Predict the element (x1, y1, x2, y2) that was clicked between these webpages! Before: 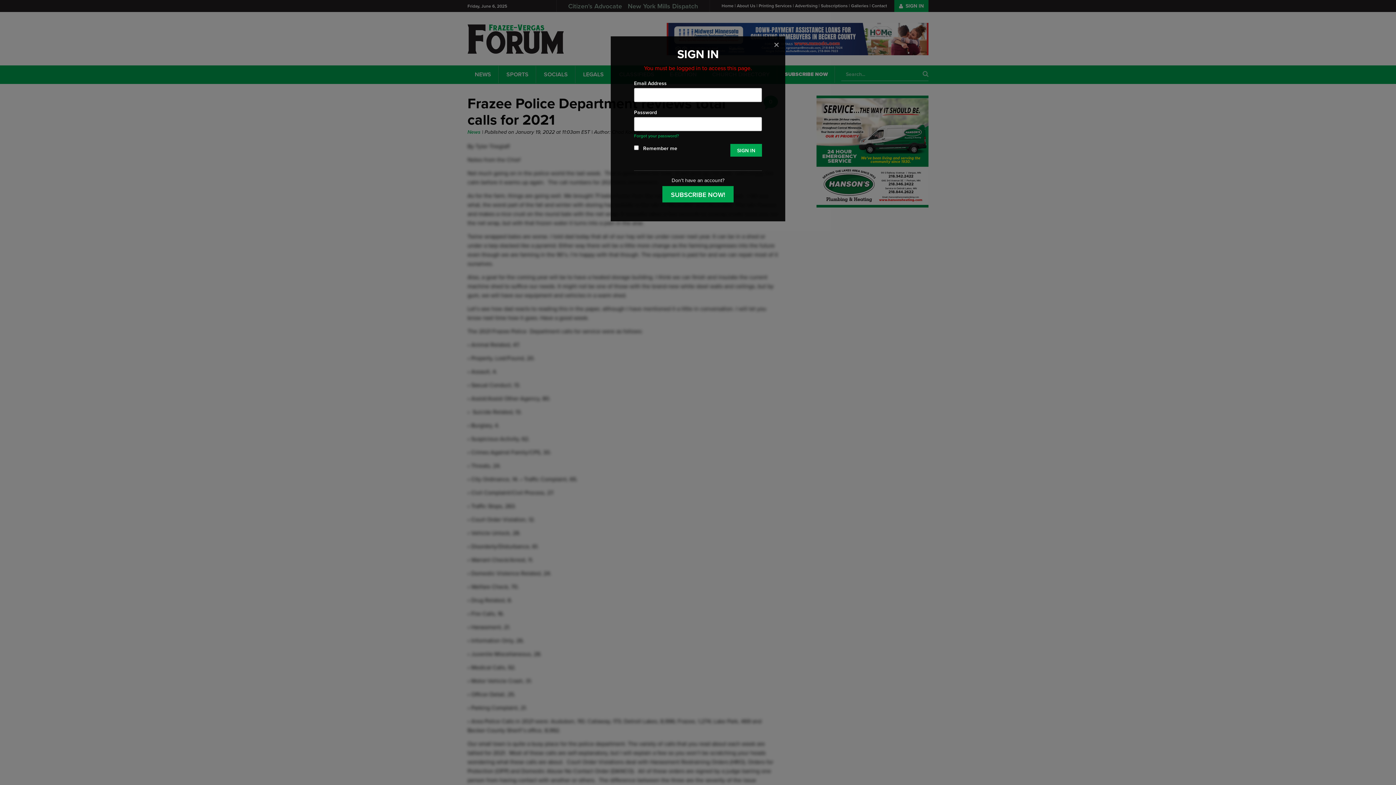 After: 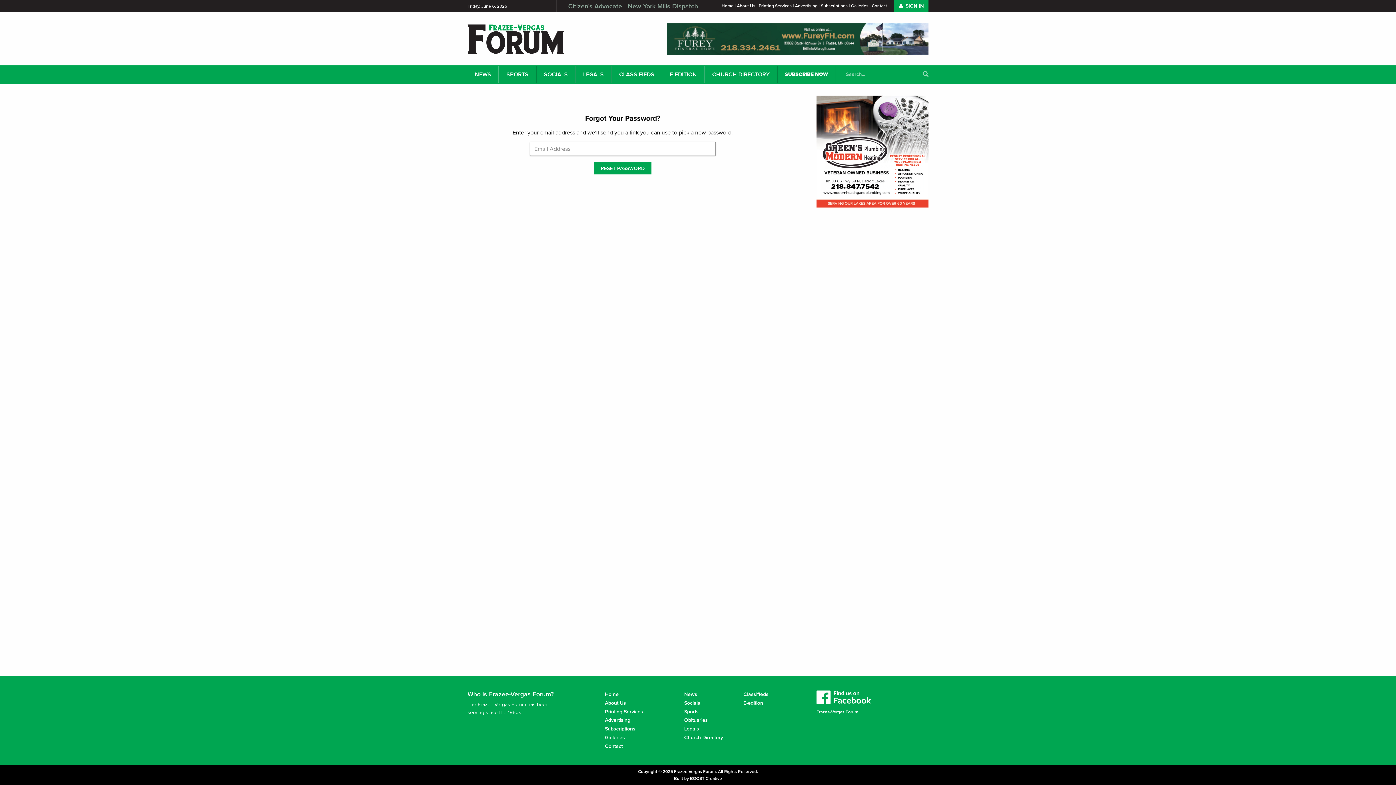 Action: bbox: (634, 133, 679, 138) label: Forgot your password?